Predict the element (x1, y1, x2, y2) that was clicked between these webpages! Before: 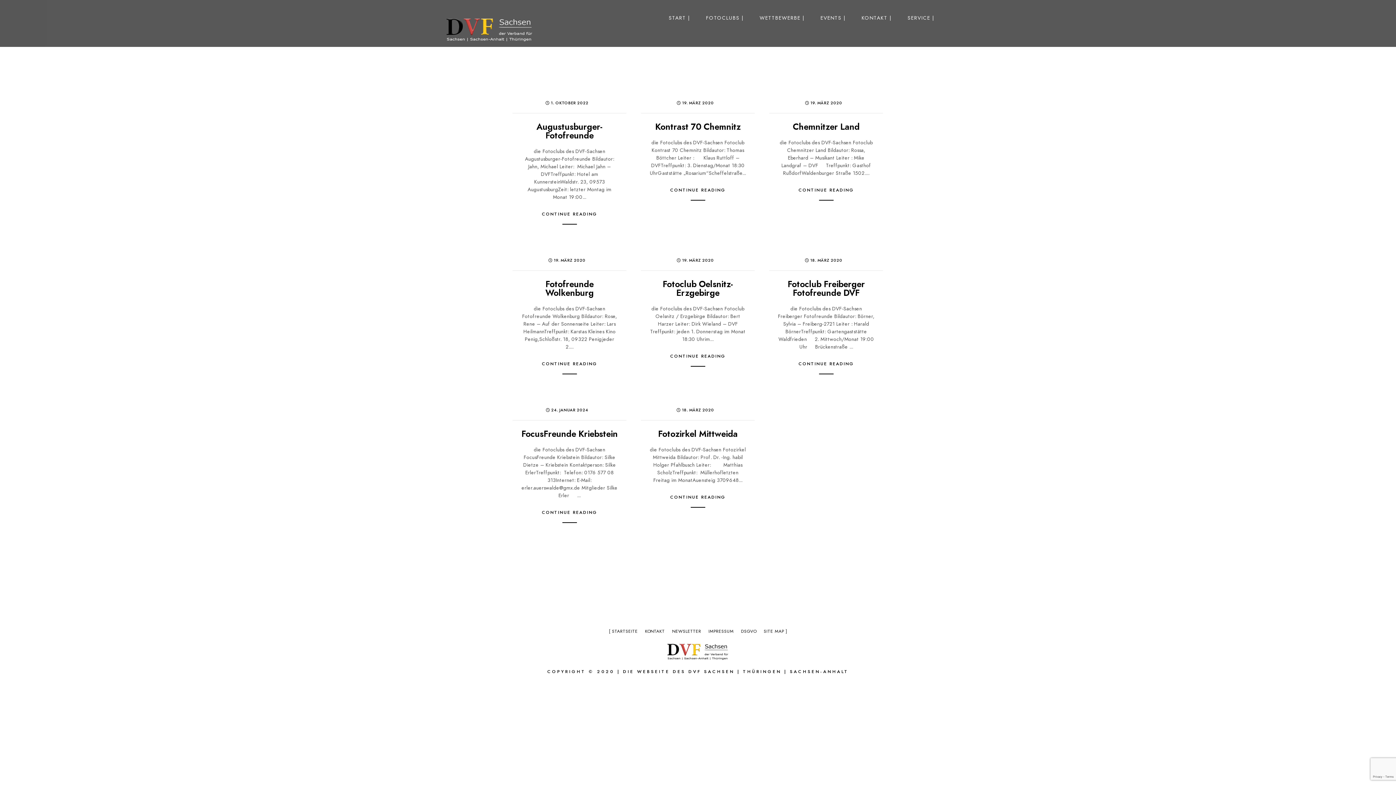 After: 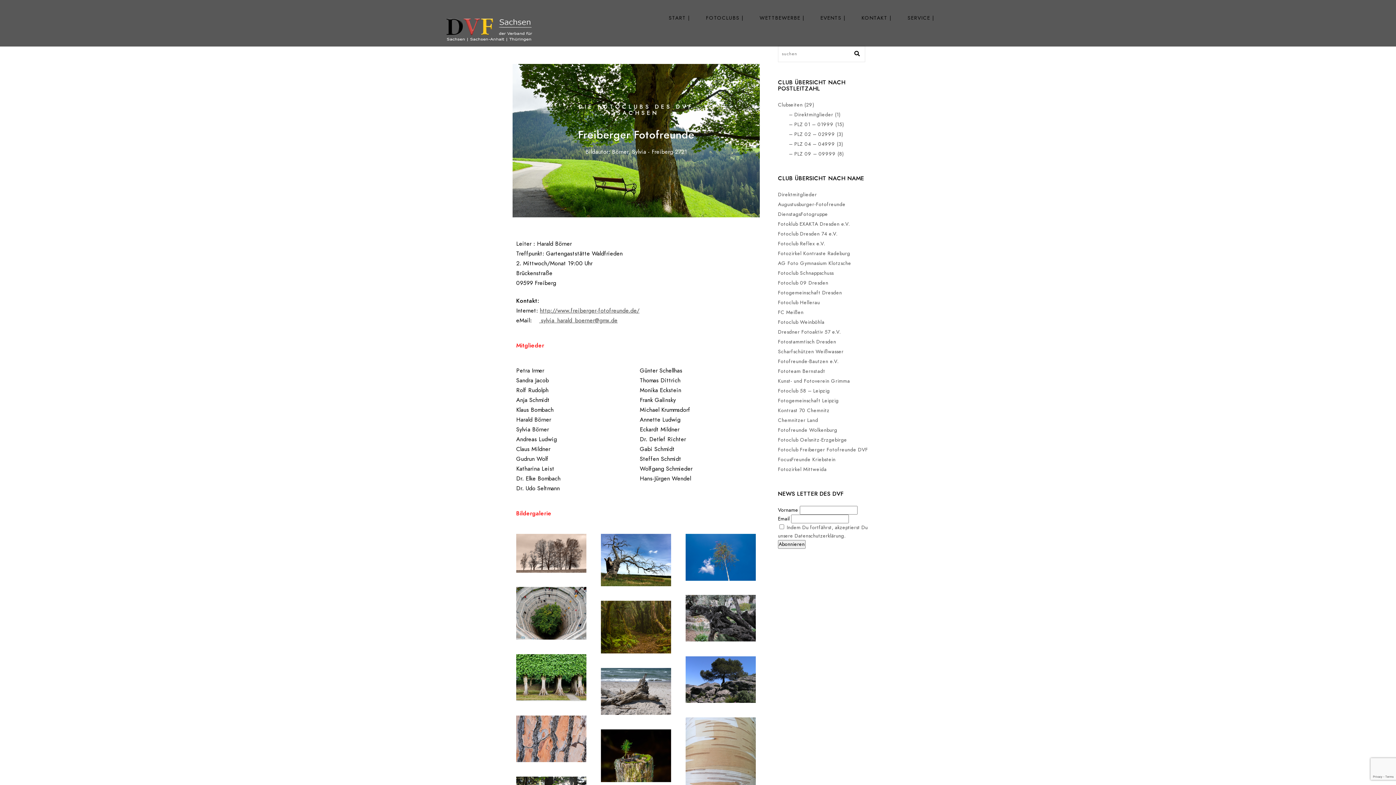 Action: bbox: (798, 359, 854, 367) label: CONTINUE READING